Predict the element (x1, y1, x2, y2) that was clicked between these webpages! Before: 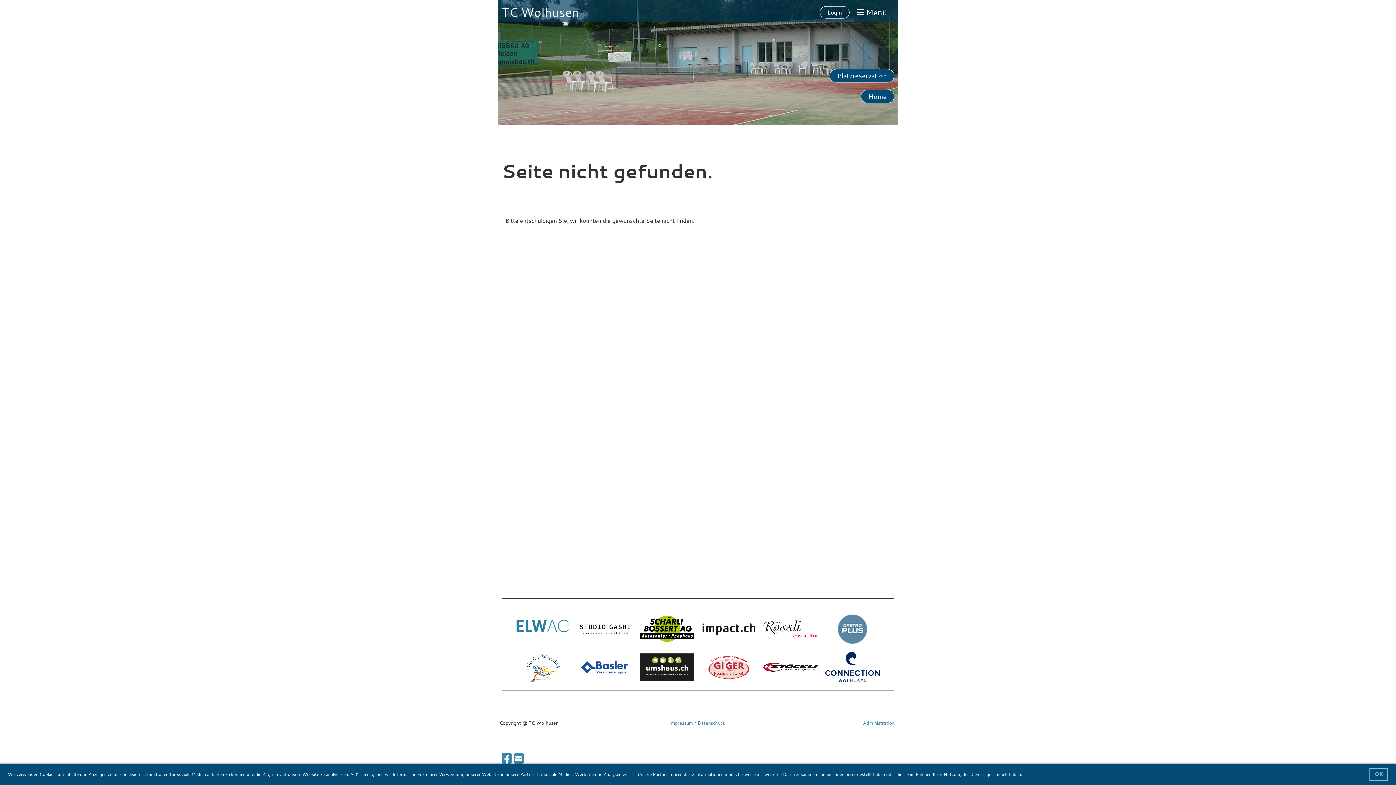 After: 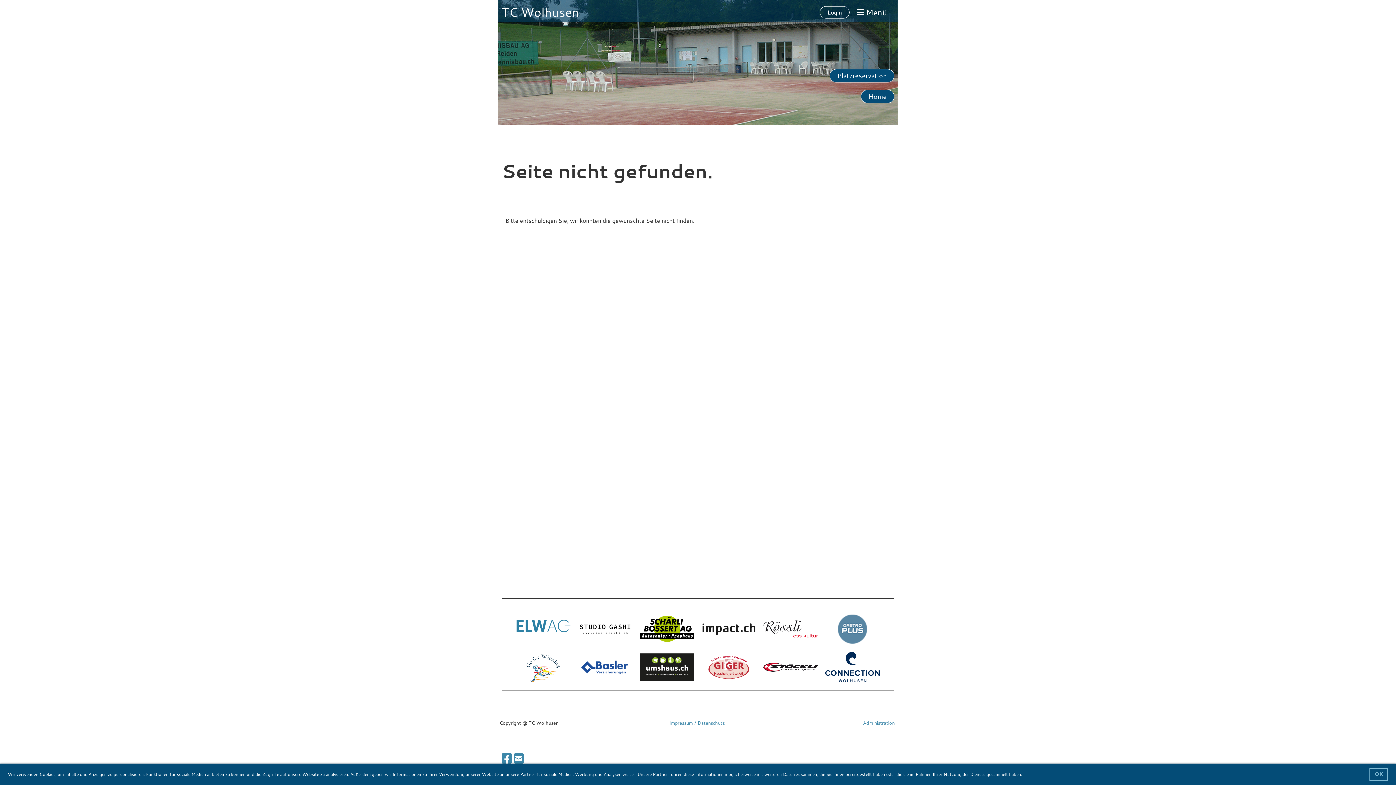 Action: bbox: (639, 662, 694, 670)